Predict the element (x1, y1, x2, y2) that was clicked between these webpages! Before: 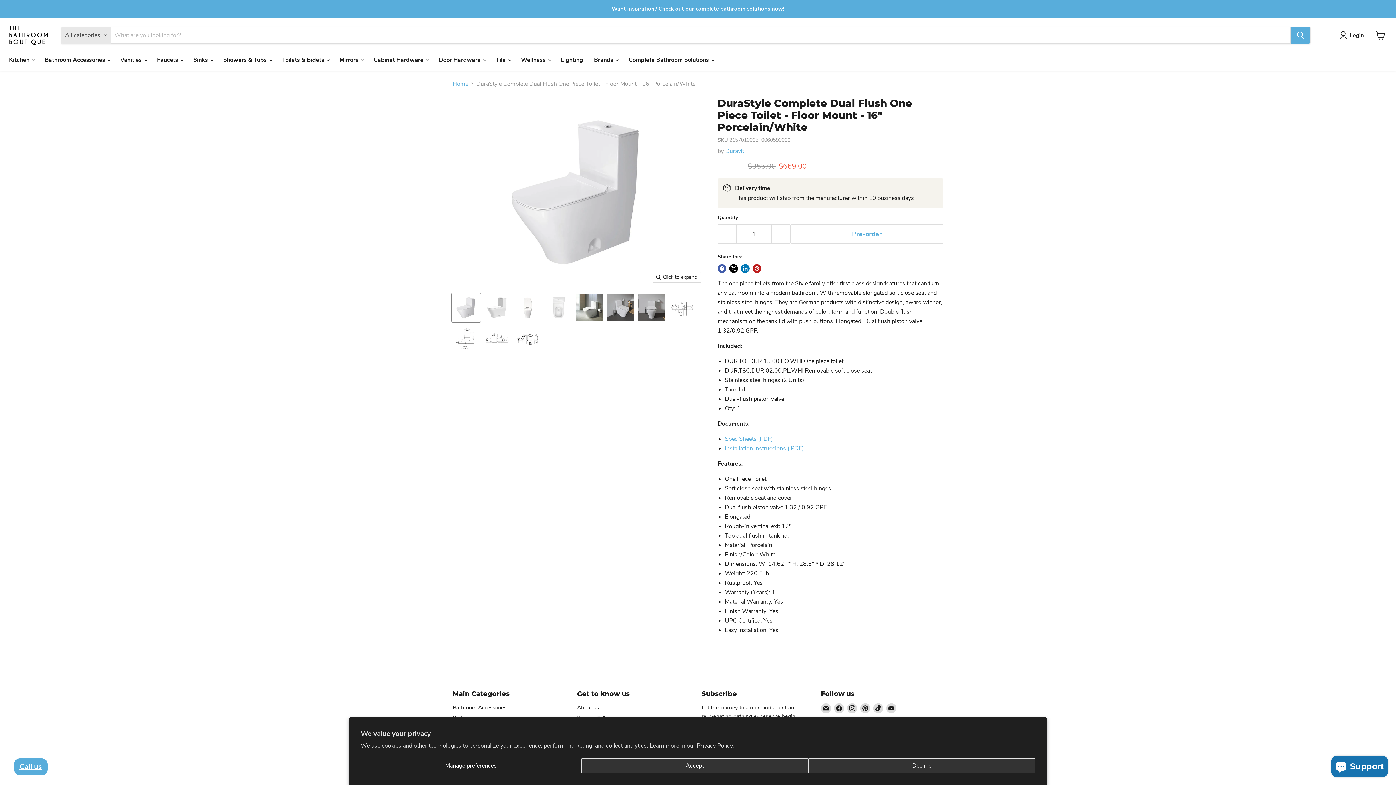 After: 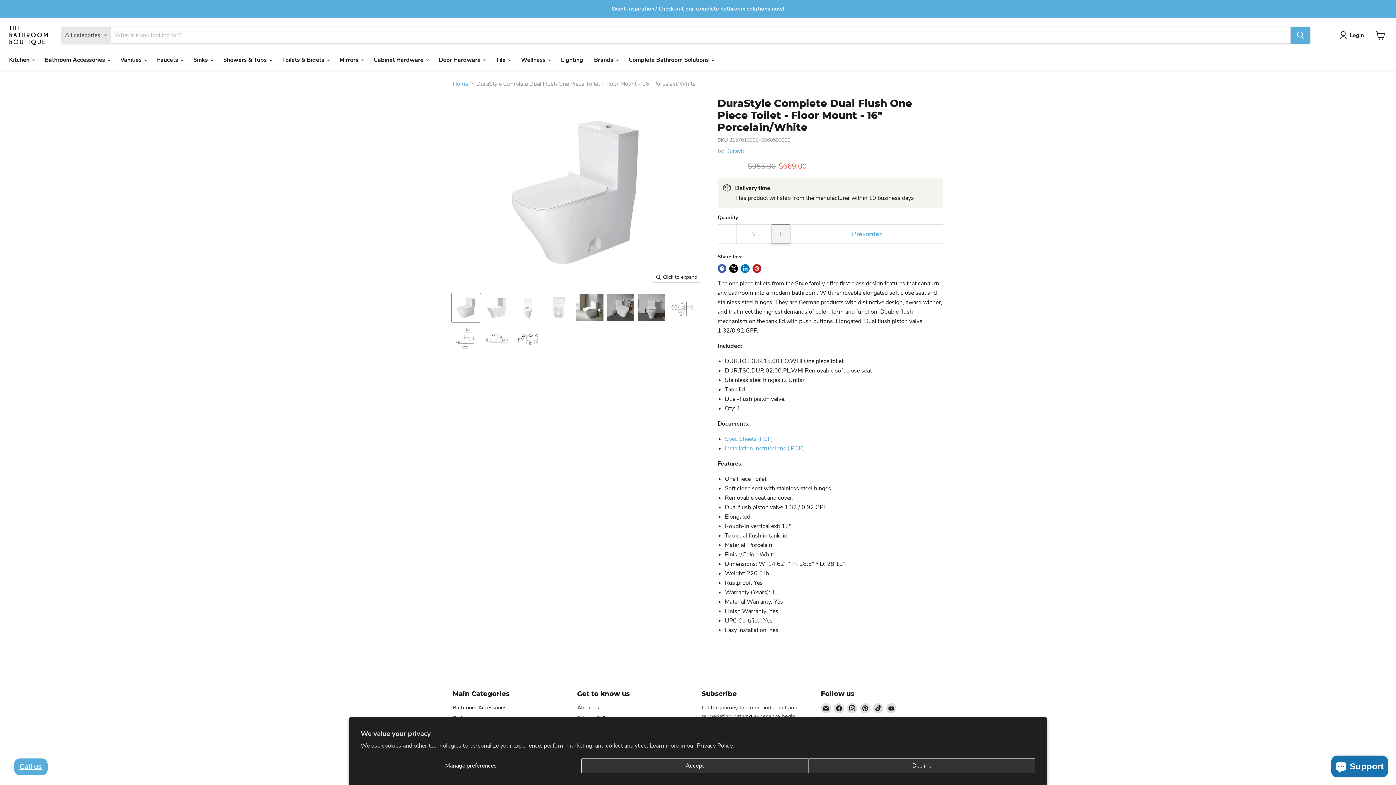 Action: label: Increase quantity by 1 bbox: (772, 224, 790, 243)